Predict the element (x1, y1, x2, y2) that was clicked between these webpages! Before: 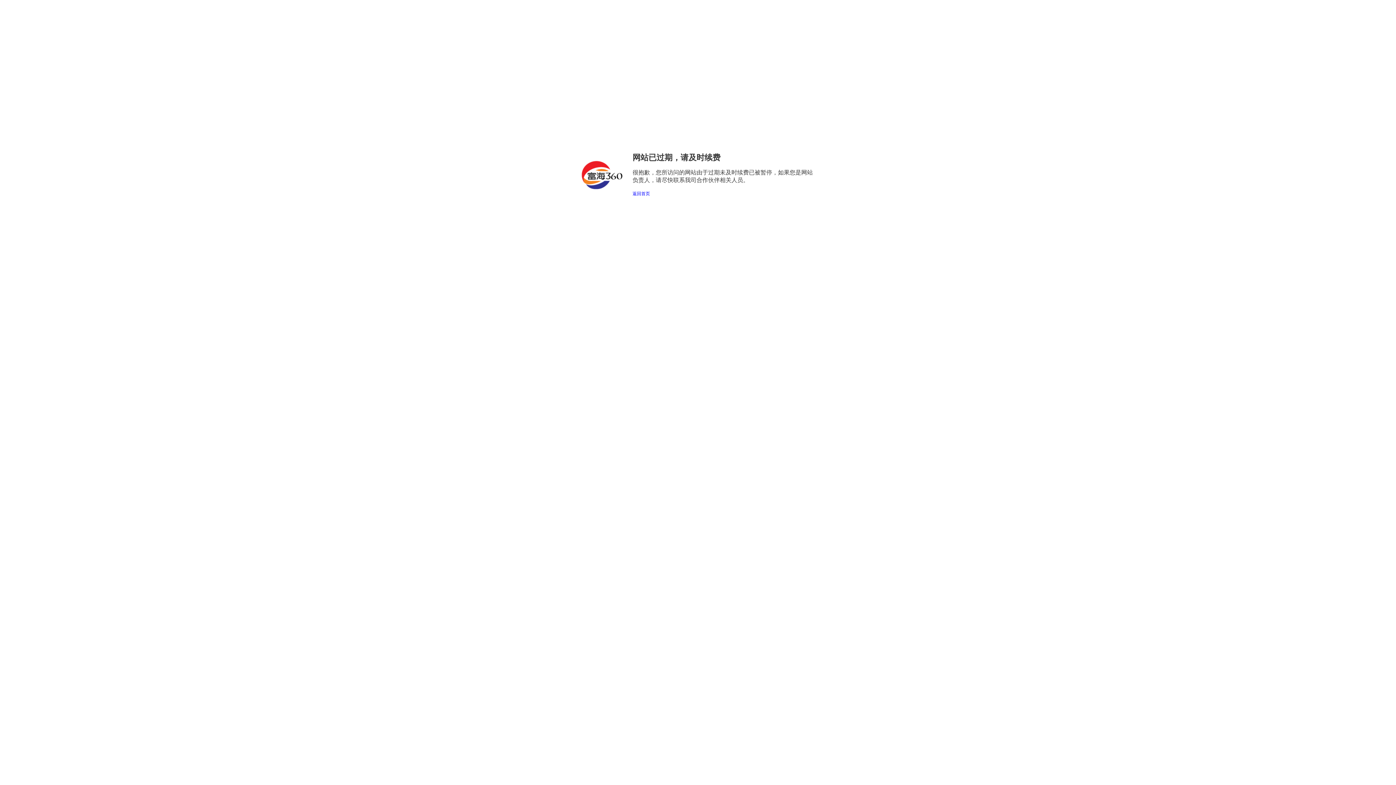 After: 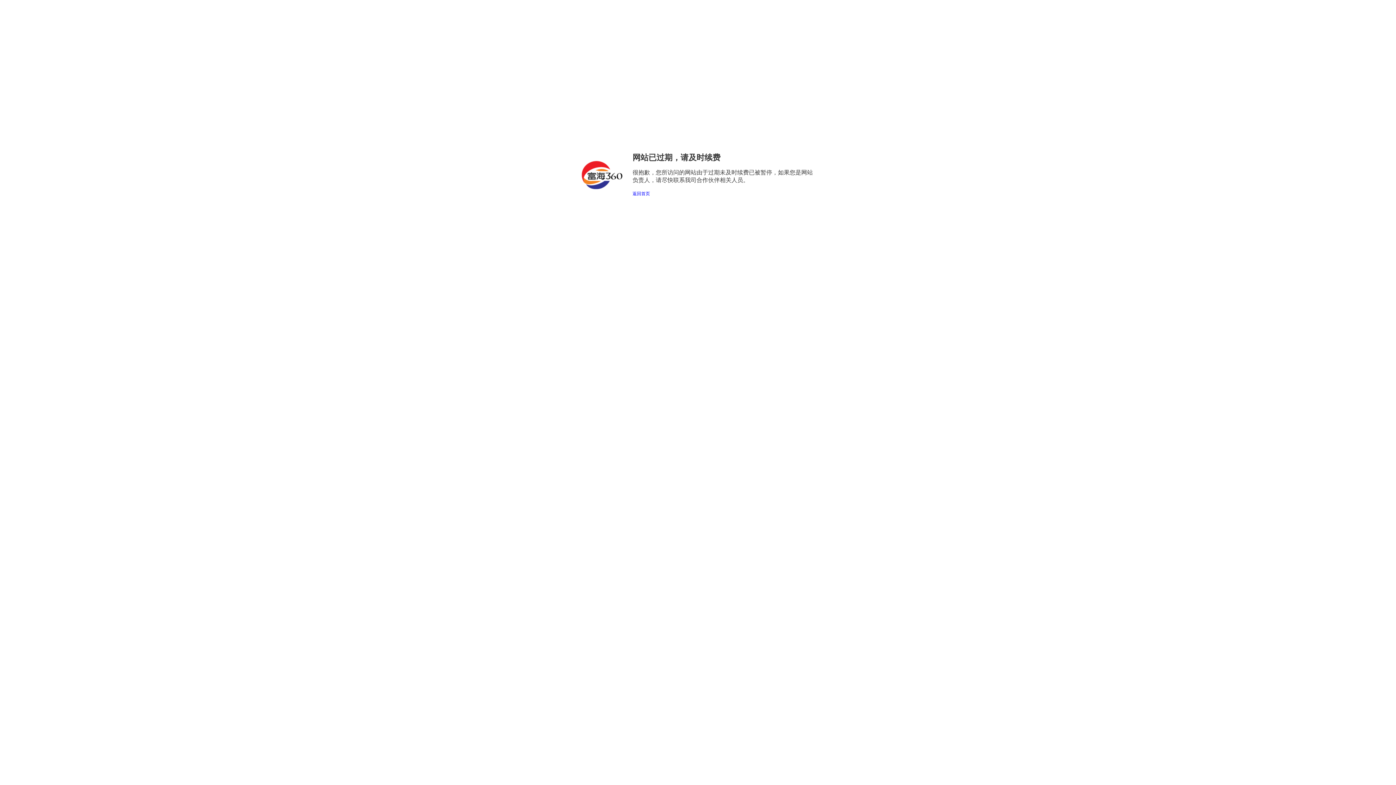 Action: label: 返回首页 bbox: (632, 191, 650, 196)